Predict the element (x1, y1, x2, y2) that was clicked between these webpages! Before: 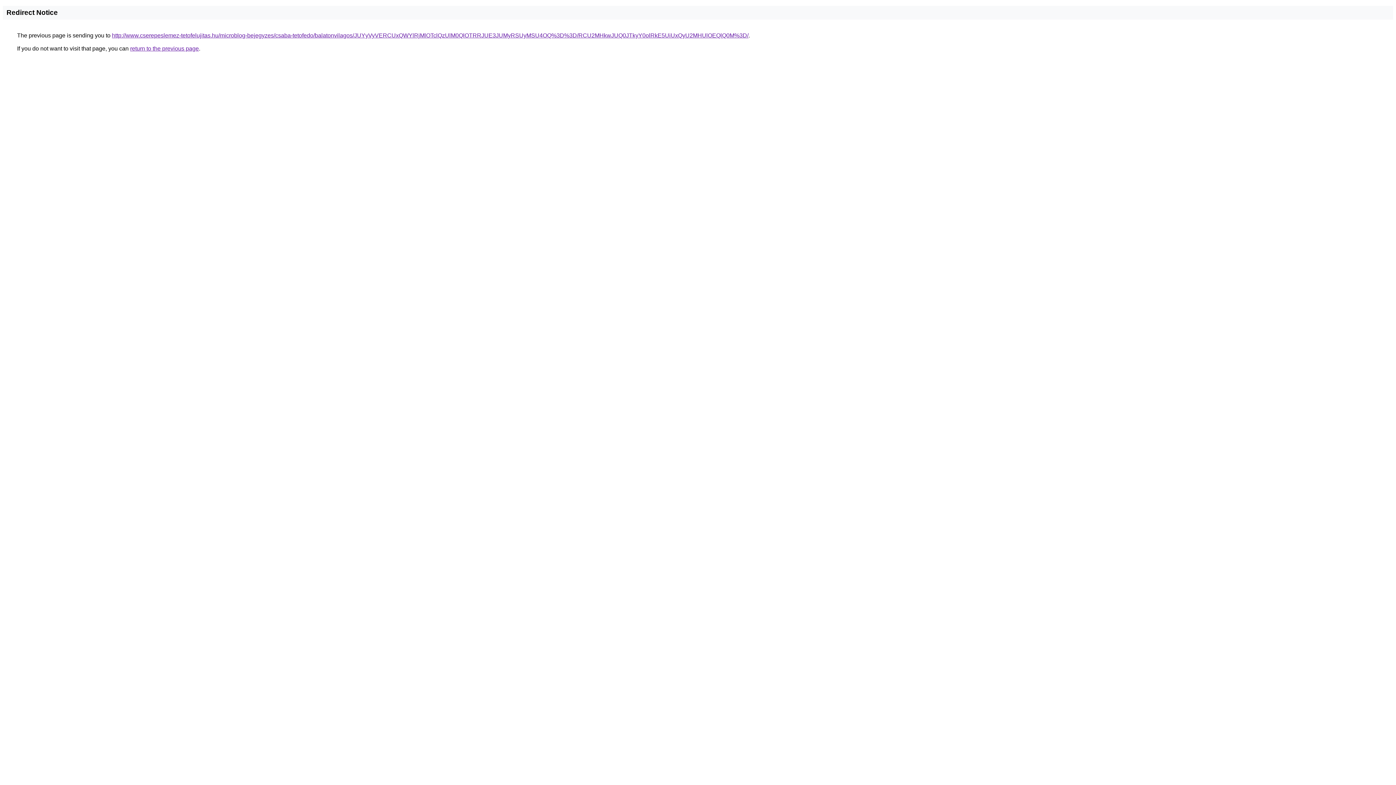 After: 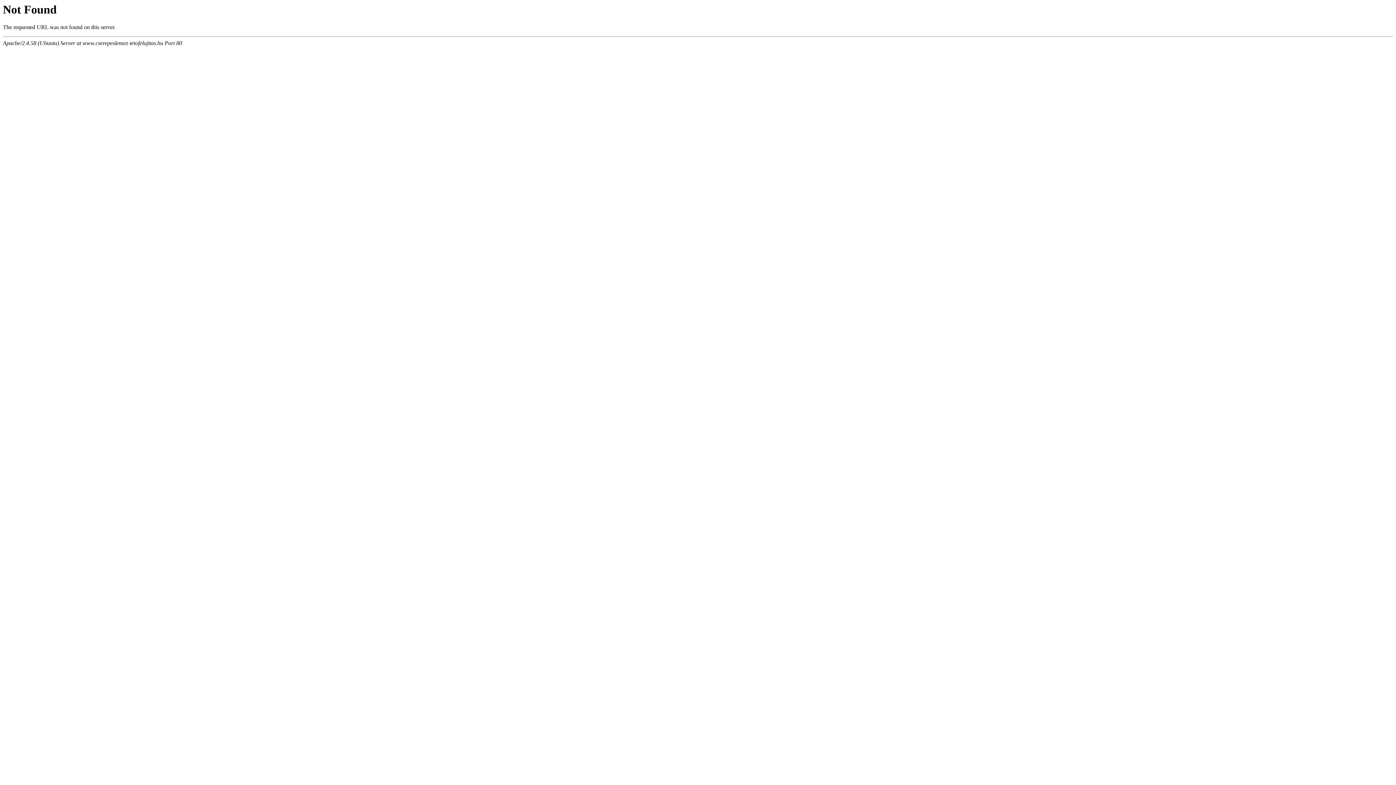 Action: label: http://www.cserepeslemez-tetofelujitas.hu/microblog-bejegyzes/csaba-tetofedo/balatonvilagos/JUYyVyVERCUxQWYlRjMlOTclQzUlM0QlOTRRJUE3JUMyRSUyMSU4OQ%3D%3D/RCU2MHkwJUQ0JTkyY0olRkE5UiUxQyU2MHUlOEQlQ0M%3D/ bbox: (112, 32, 748, 38)